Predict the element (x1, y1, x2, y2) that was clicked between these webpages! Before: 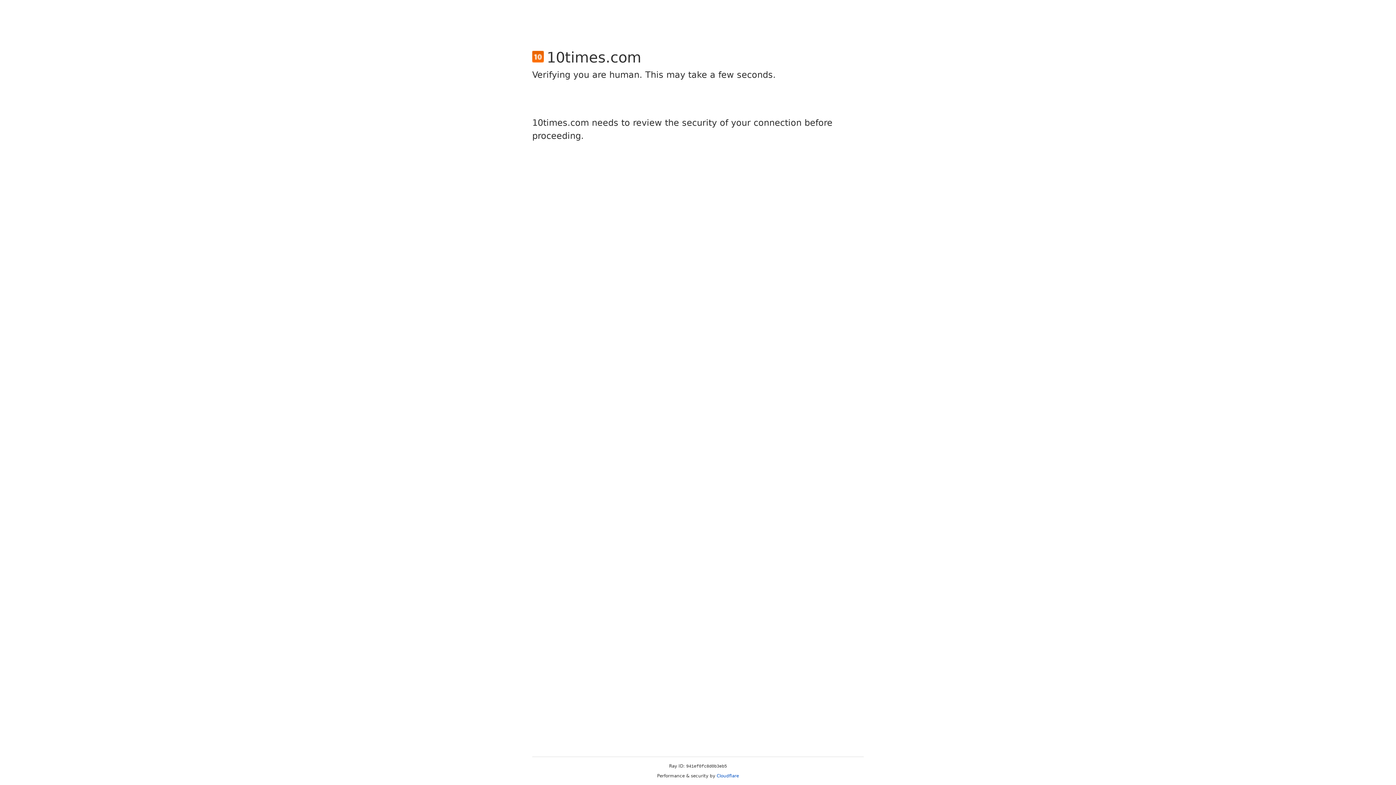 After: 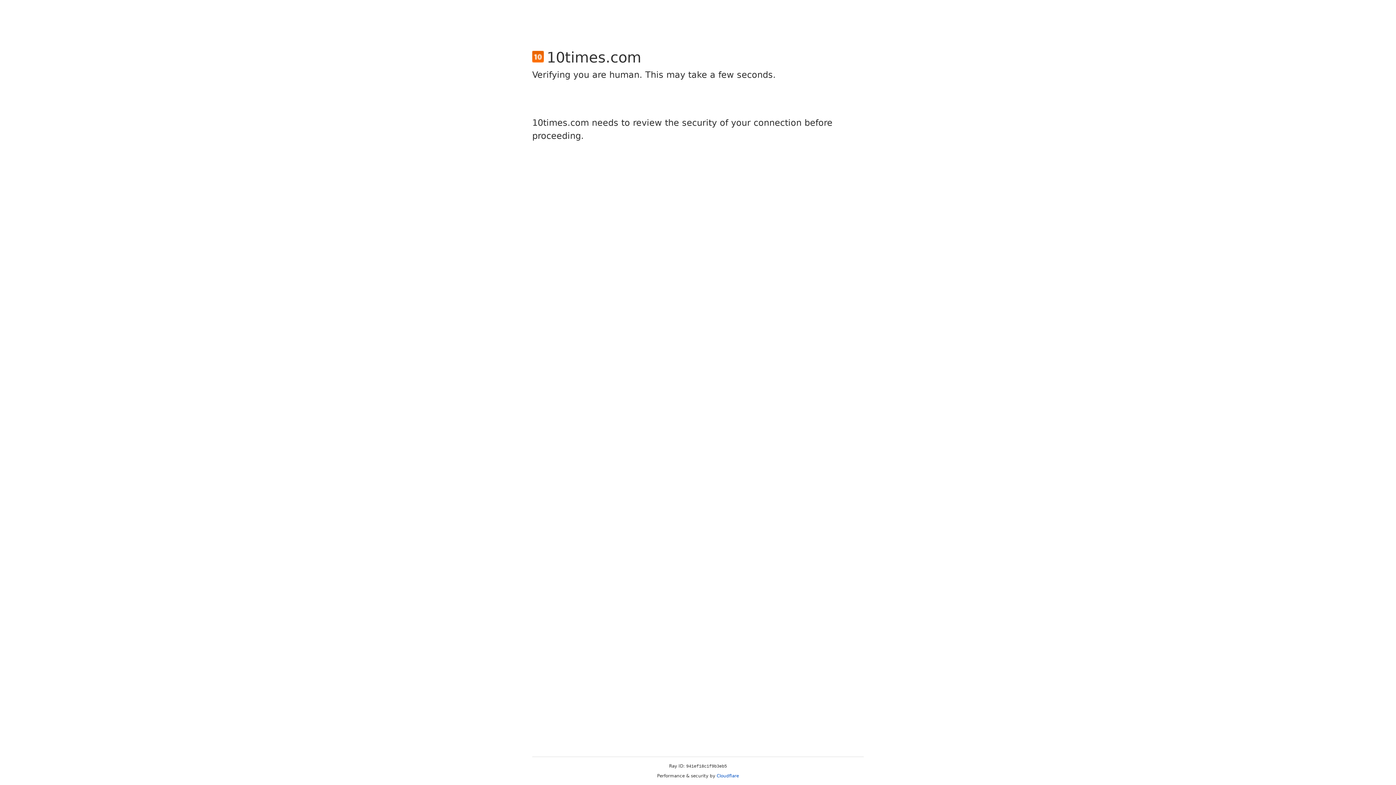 Action: label: Cloudflare bbox: (716, 773, 739, 778)